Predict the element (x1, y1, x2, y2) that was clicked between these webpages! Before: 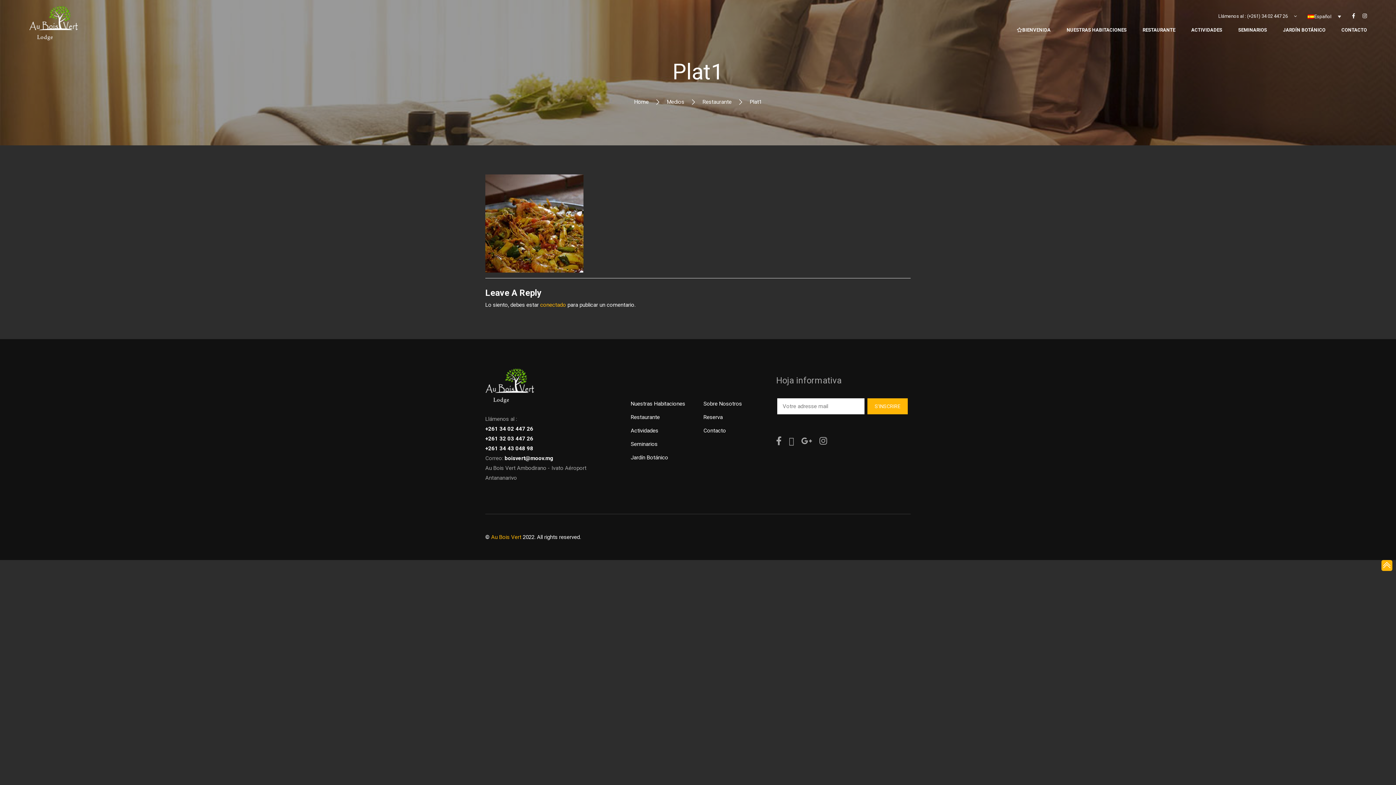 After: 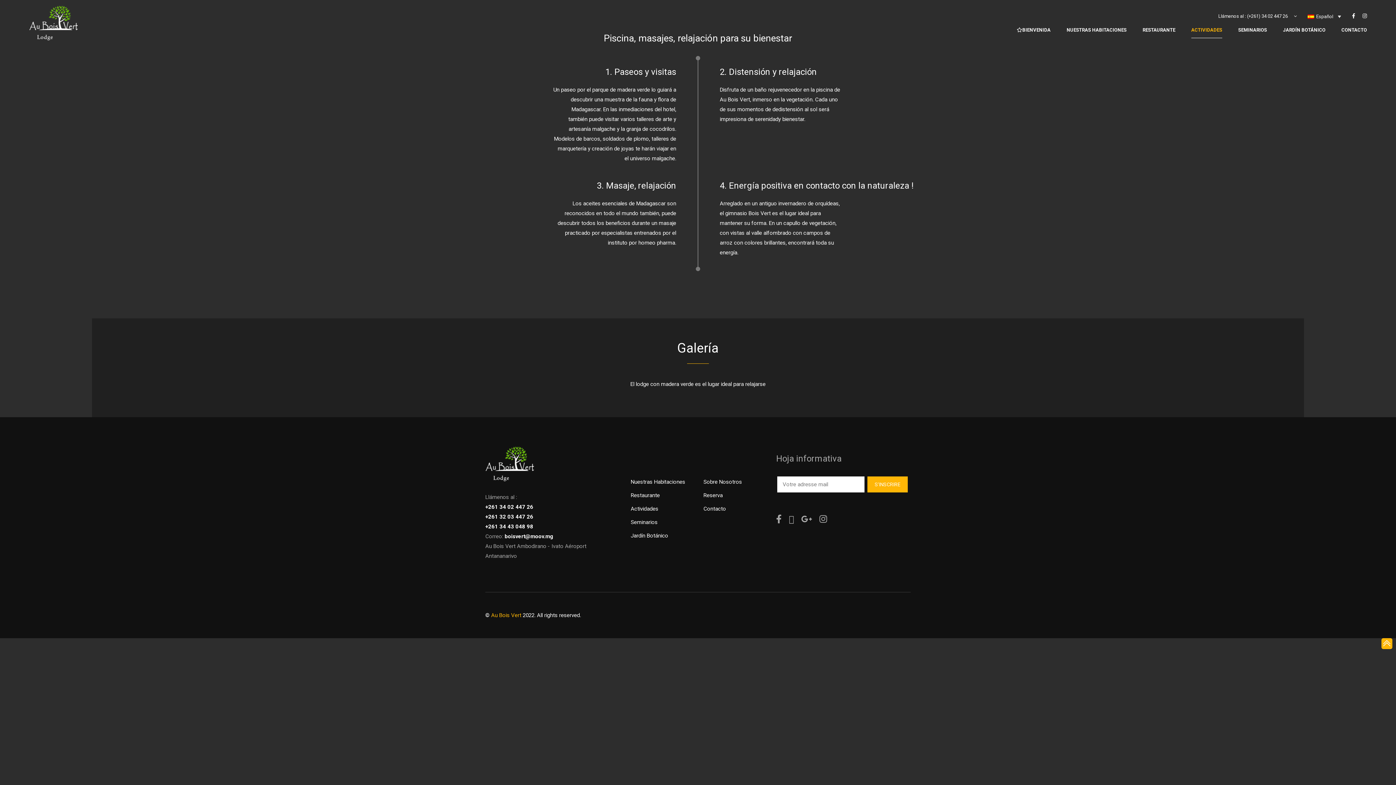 Action: bbox: (1191, 22, 1222, 38) label: ACTIVIDADES